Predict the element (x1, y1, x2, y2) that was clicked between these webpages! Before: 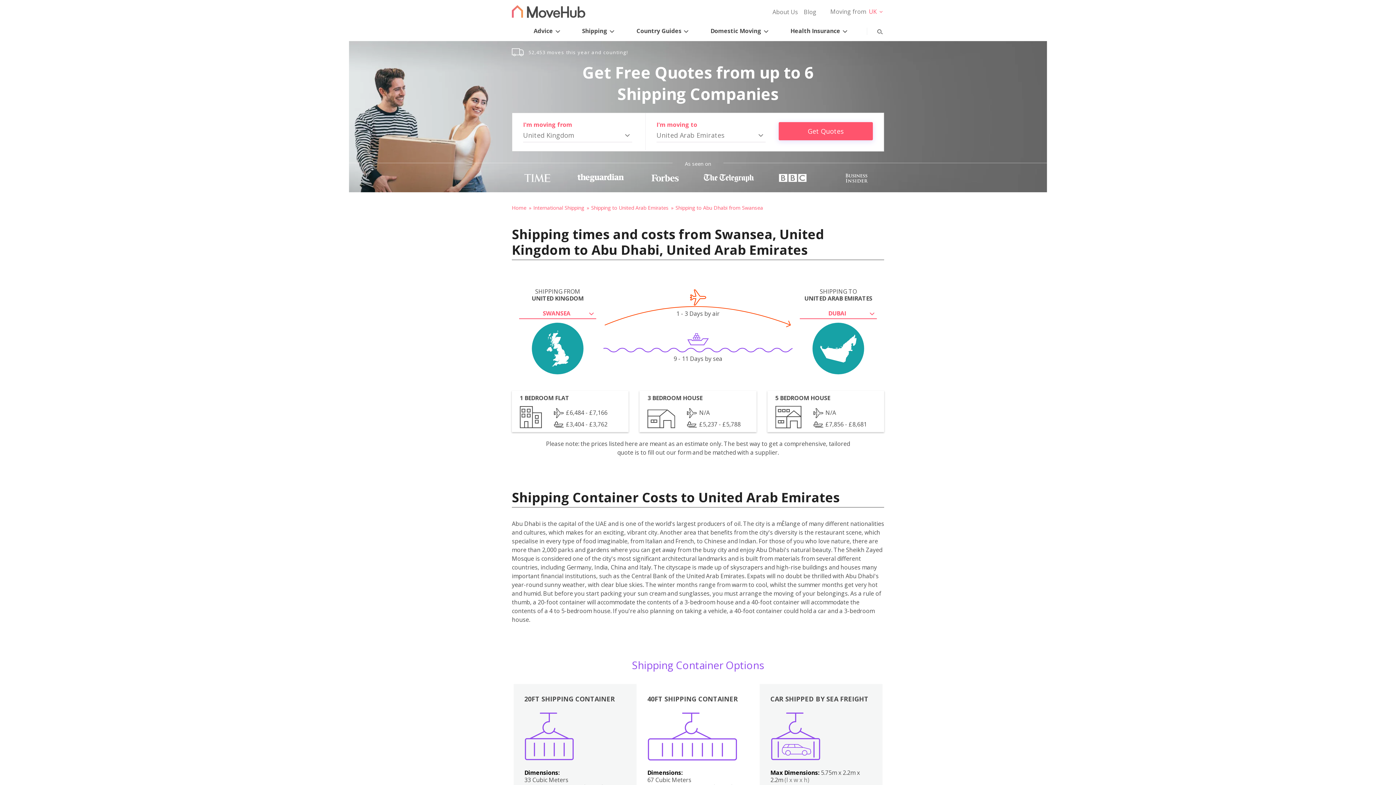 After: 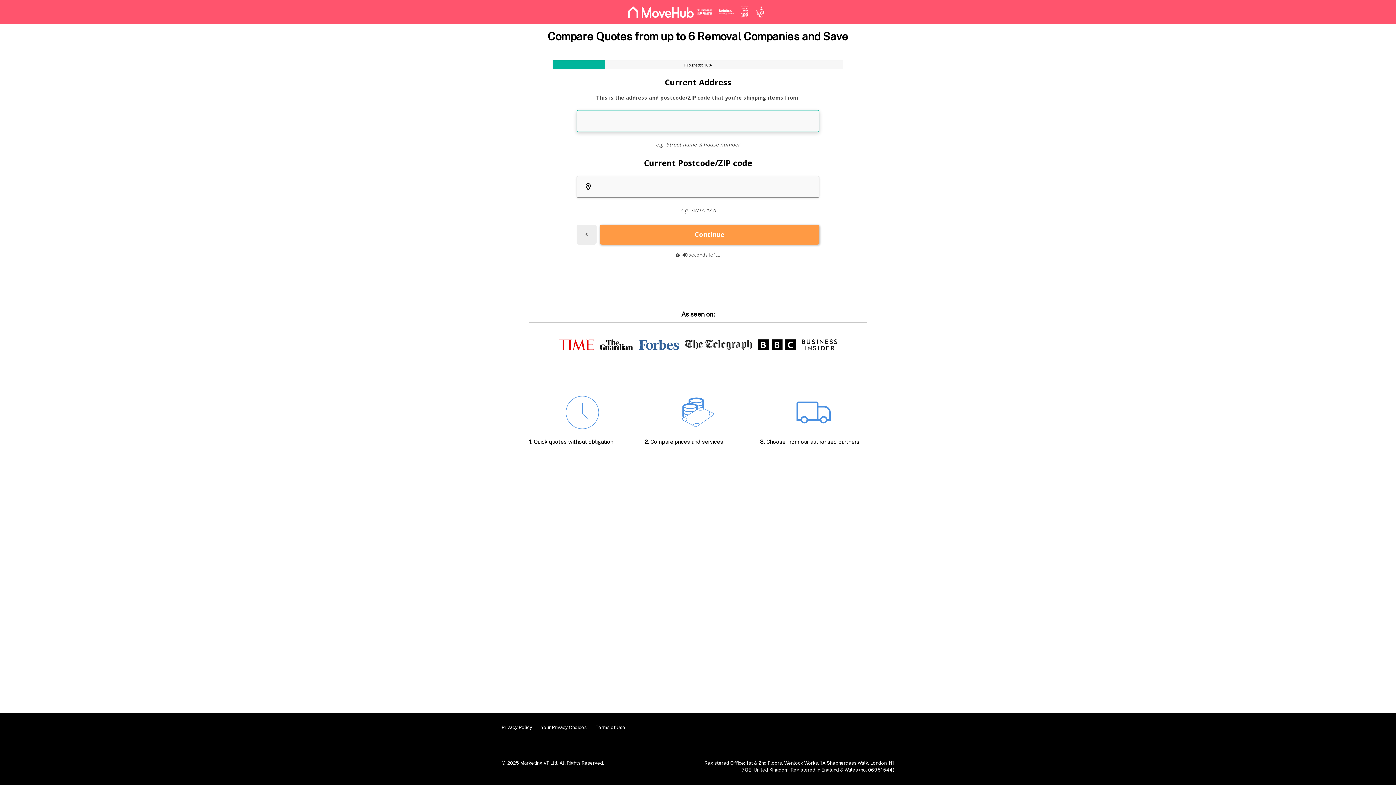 Action: label: Get Quotes bbox: (778, 122, 873, 140)